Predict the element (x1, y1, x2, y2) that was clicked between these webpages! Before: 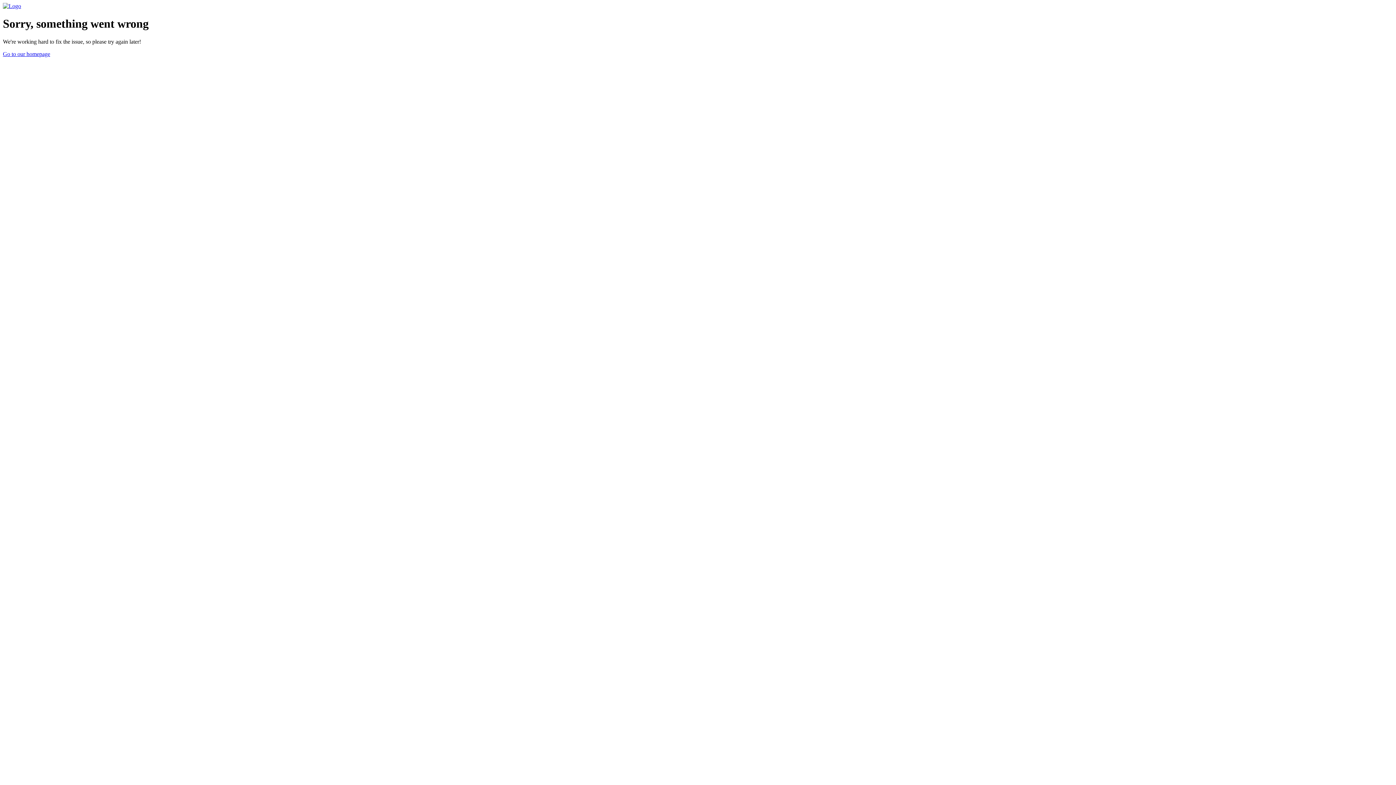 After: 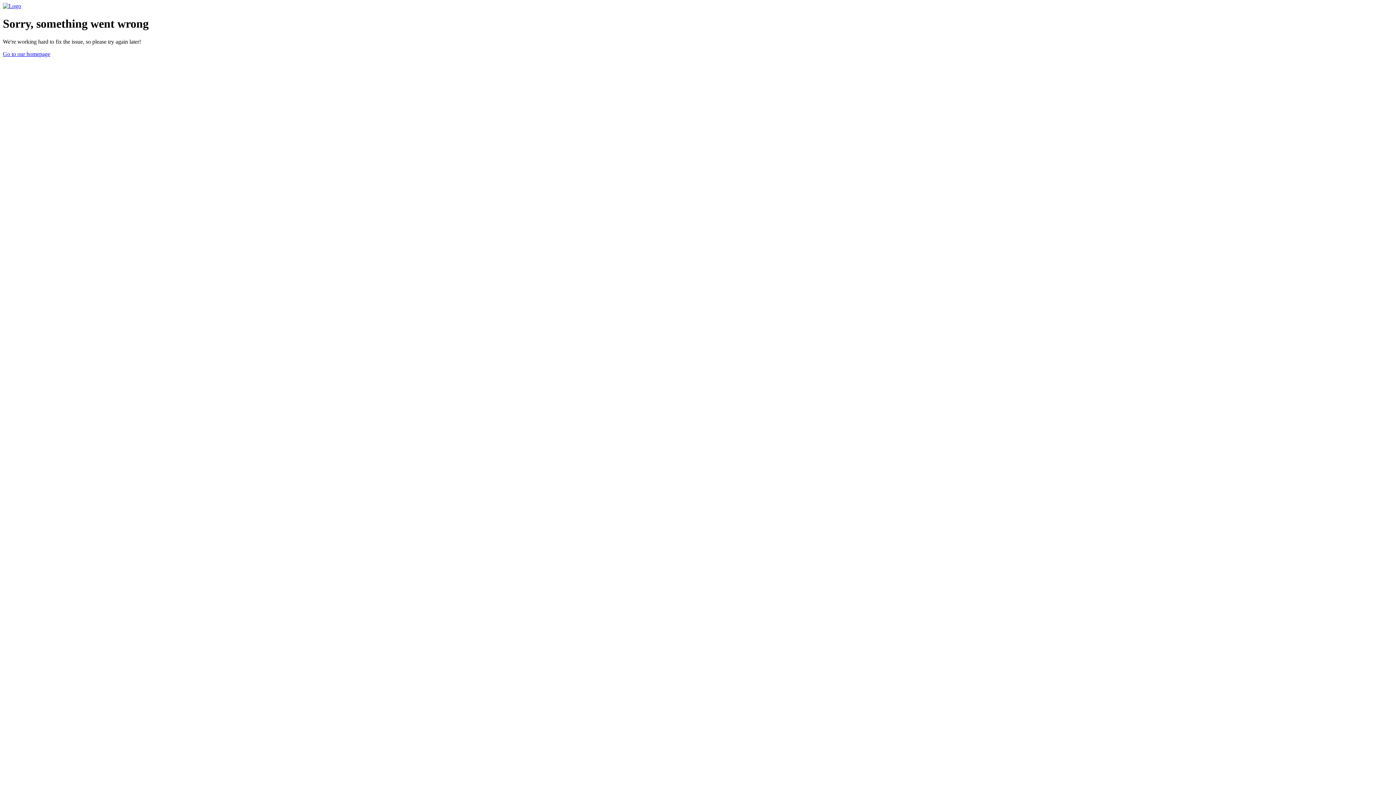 Action: label: Go to our homepage bbox: (2, 50, 50, 57)